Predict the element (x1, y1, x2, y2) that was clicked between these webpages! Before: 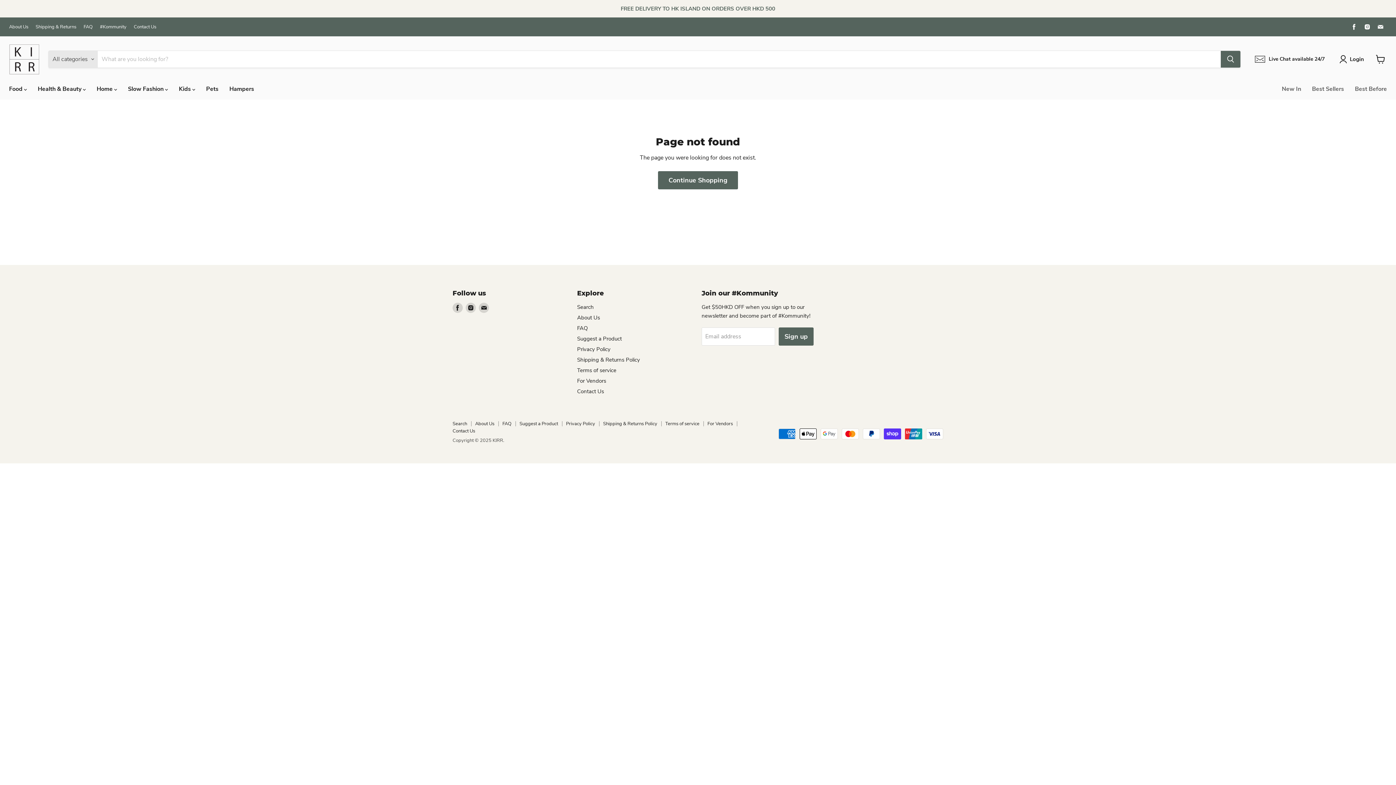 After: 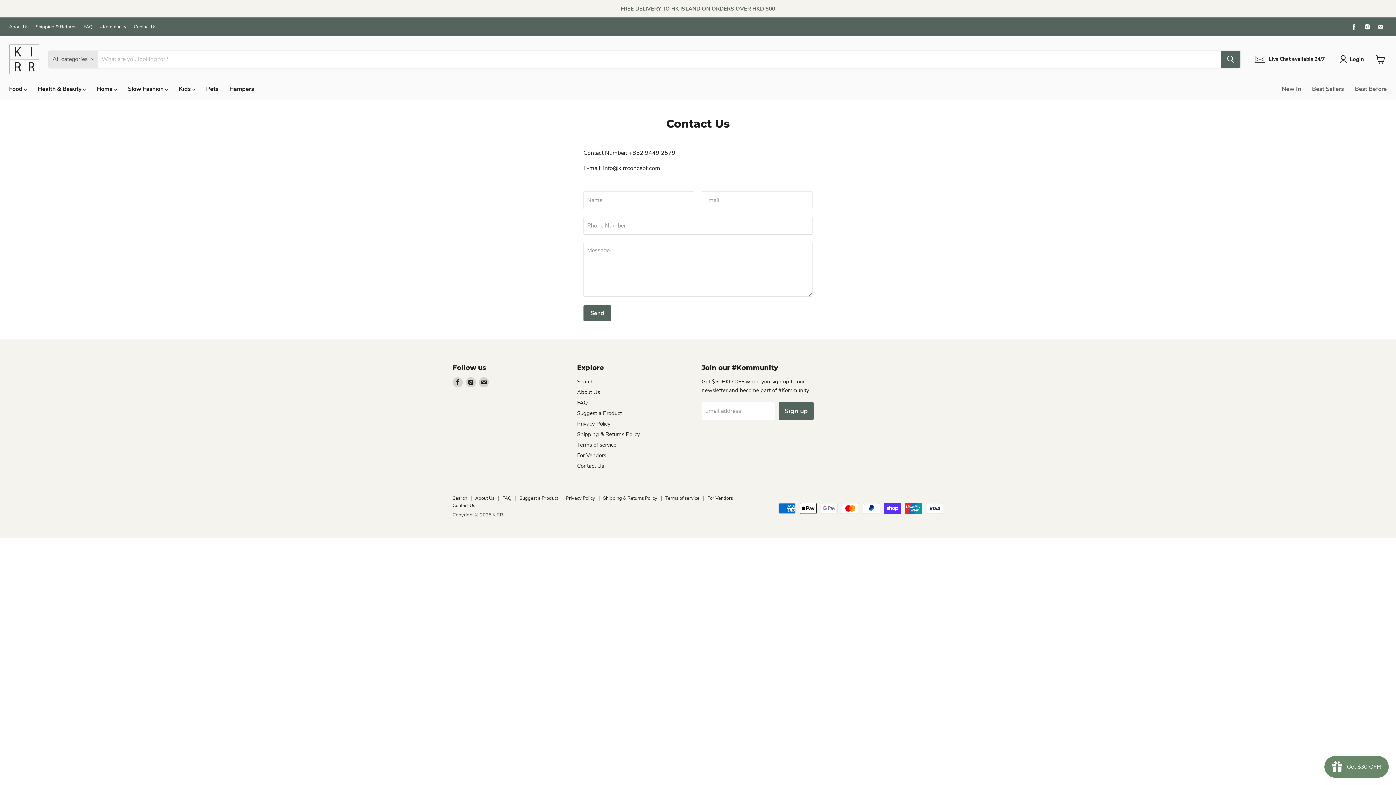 Action: label: Contact Us bbox: (133, 24, 156, 29)